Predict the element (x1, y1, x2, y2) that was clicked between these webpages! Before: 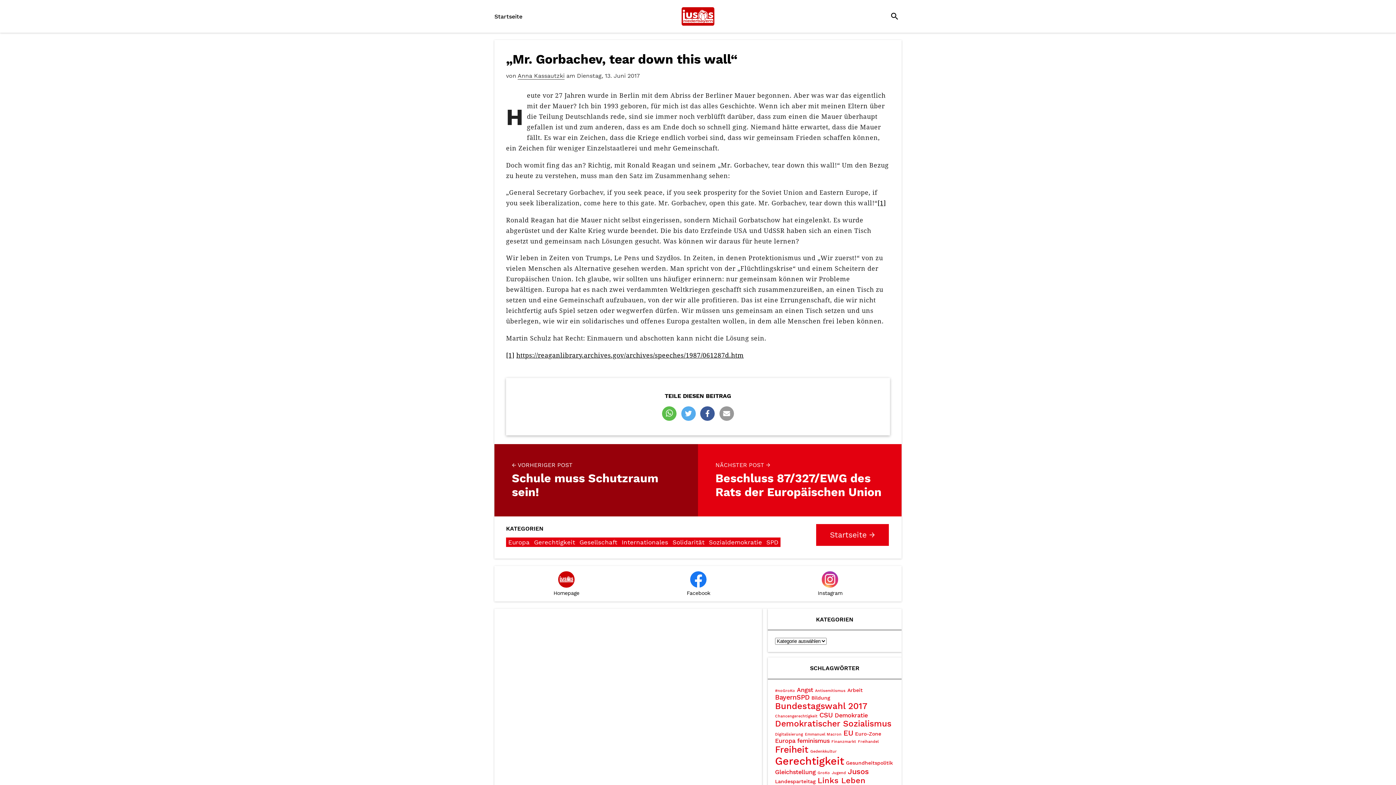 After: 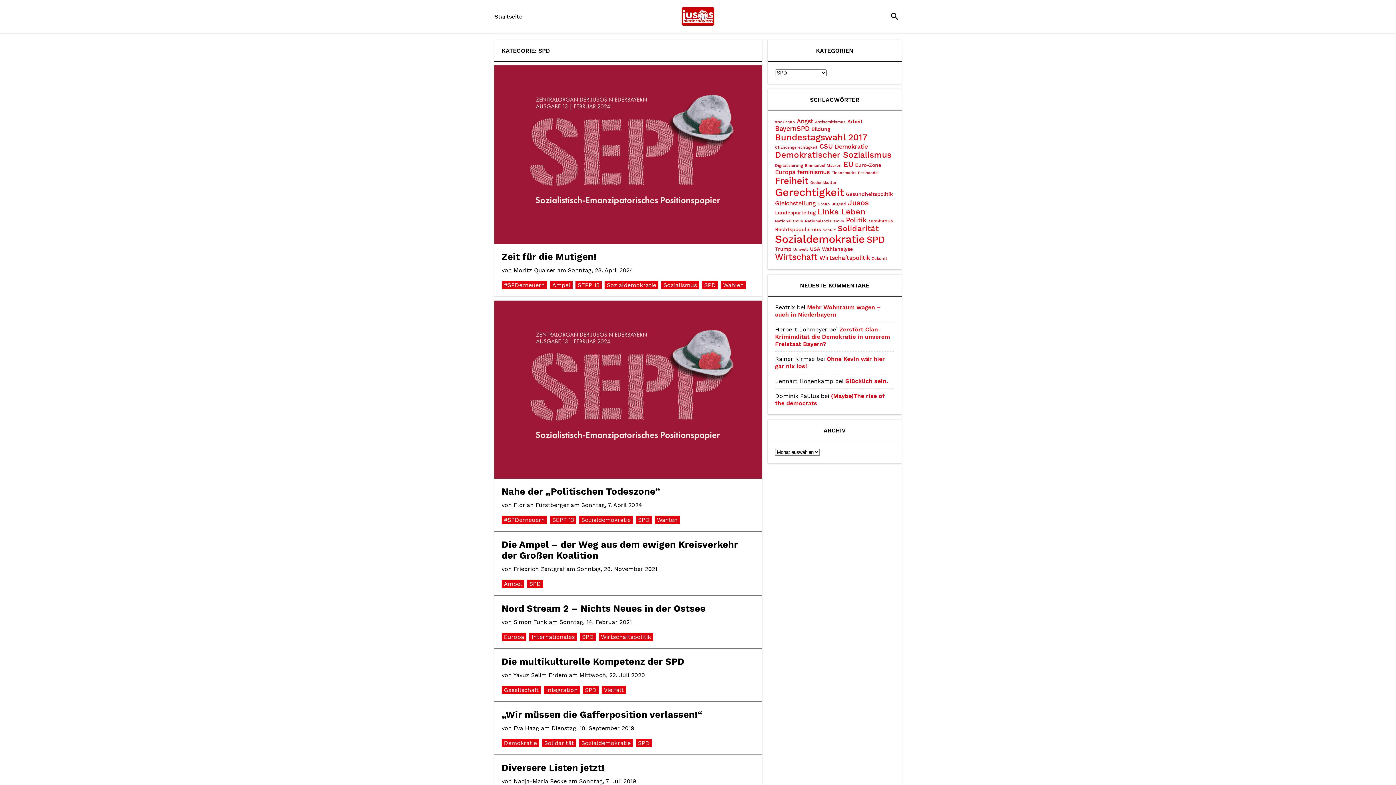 Action: label: SPD bbox: (764, 537, 780, 547)